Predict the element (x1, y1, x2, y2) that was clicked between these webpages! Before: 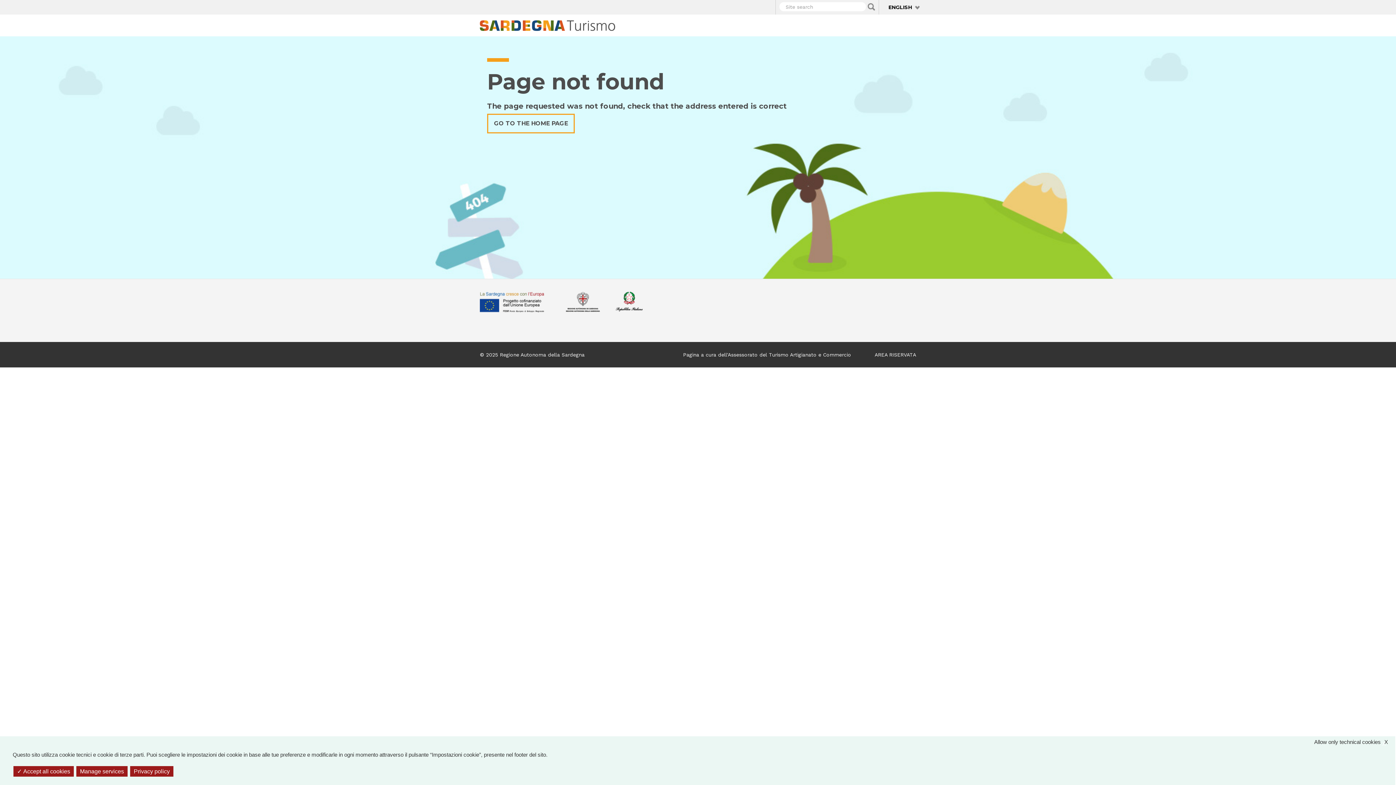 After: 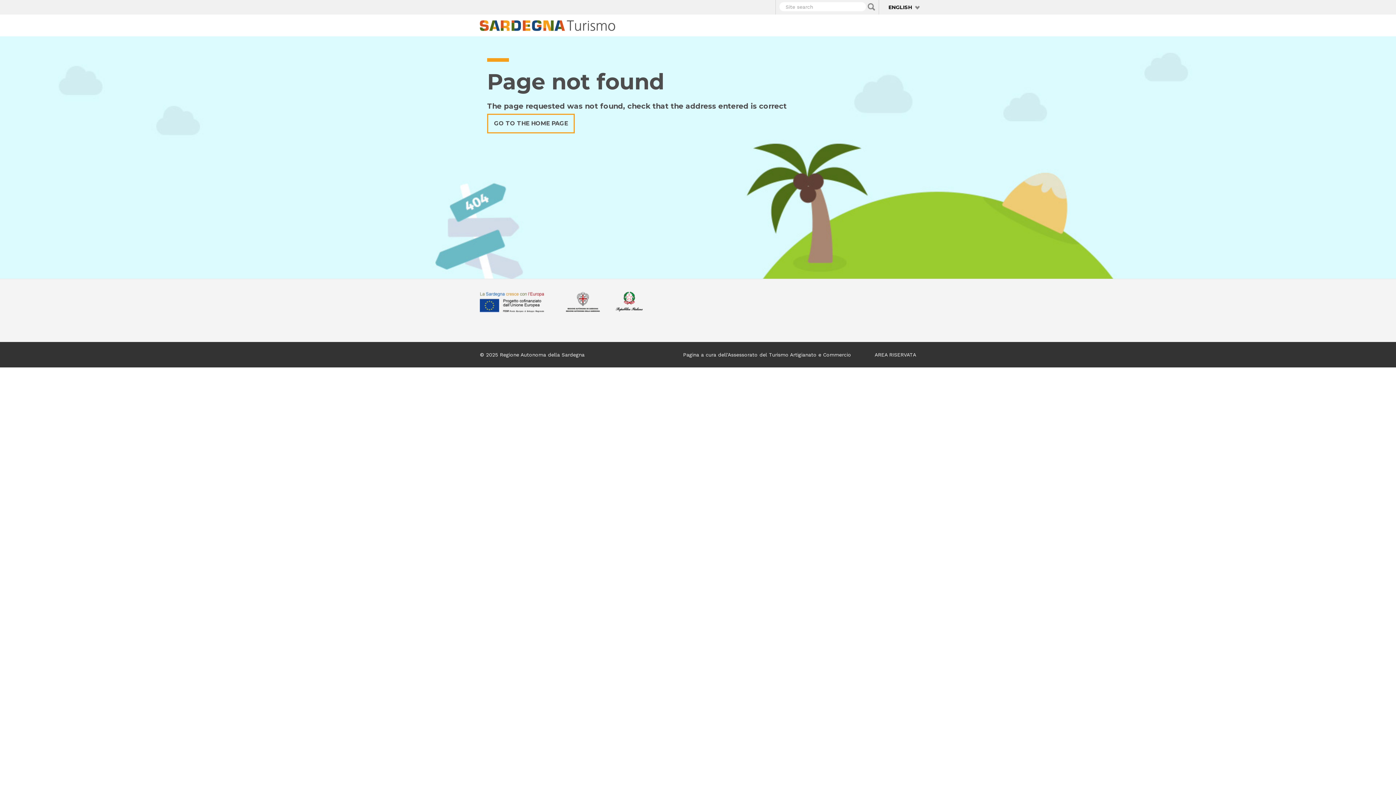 Action: bbox: (1314, 736, 1395, 746) label: X
Allow only technical cookies